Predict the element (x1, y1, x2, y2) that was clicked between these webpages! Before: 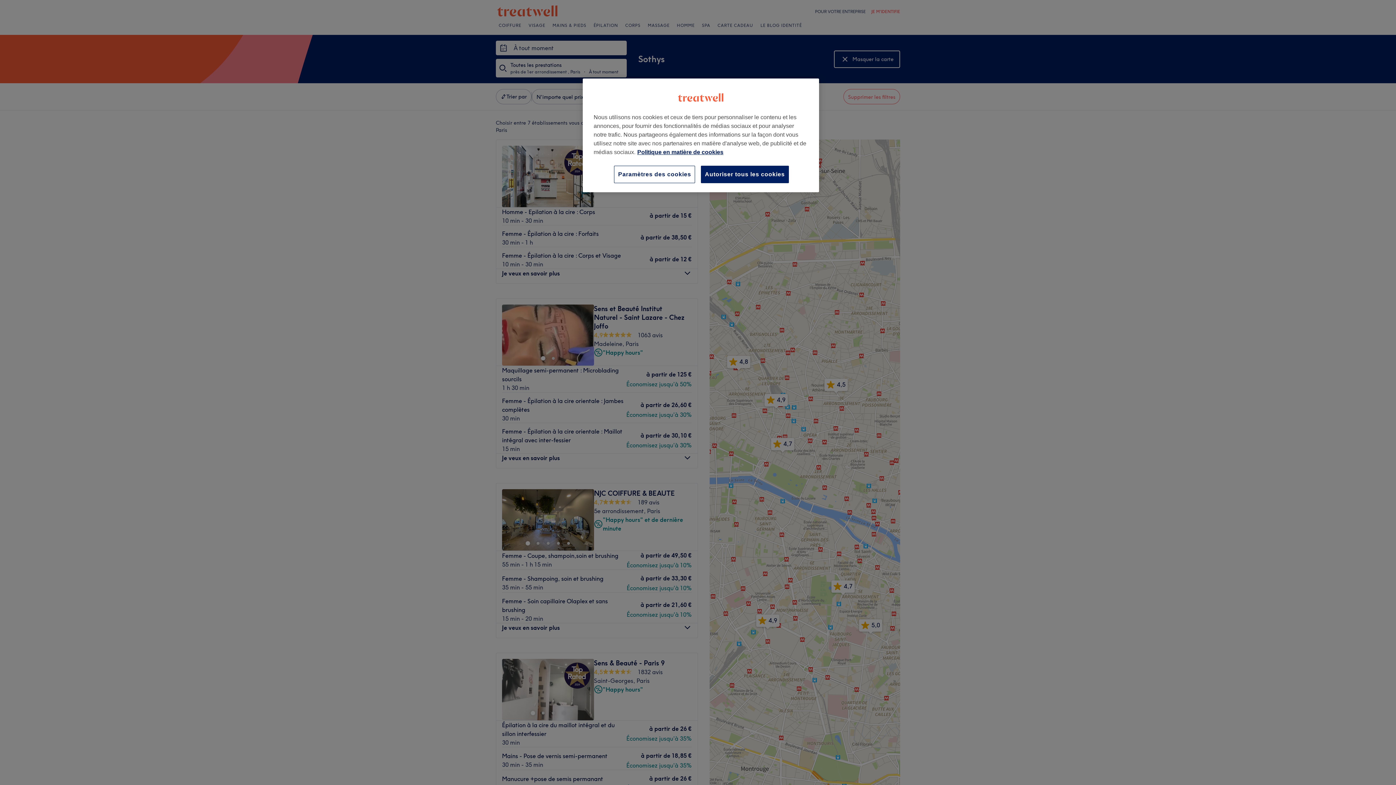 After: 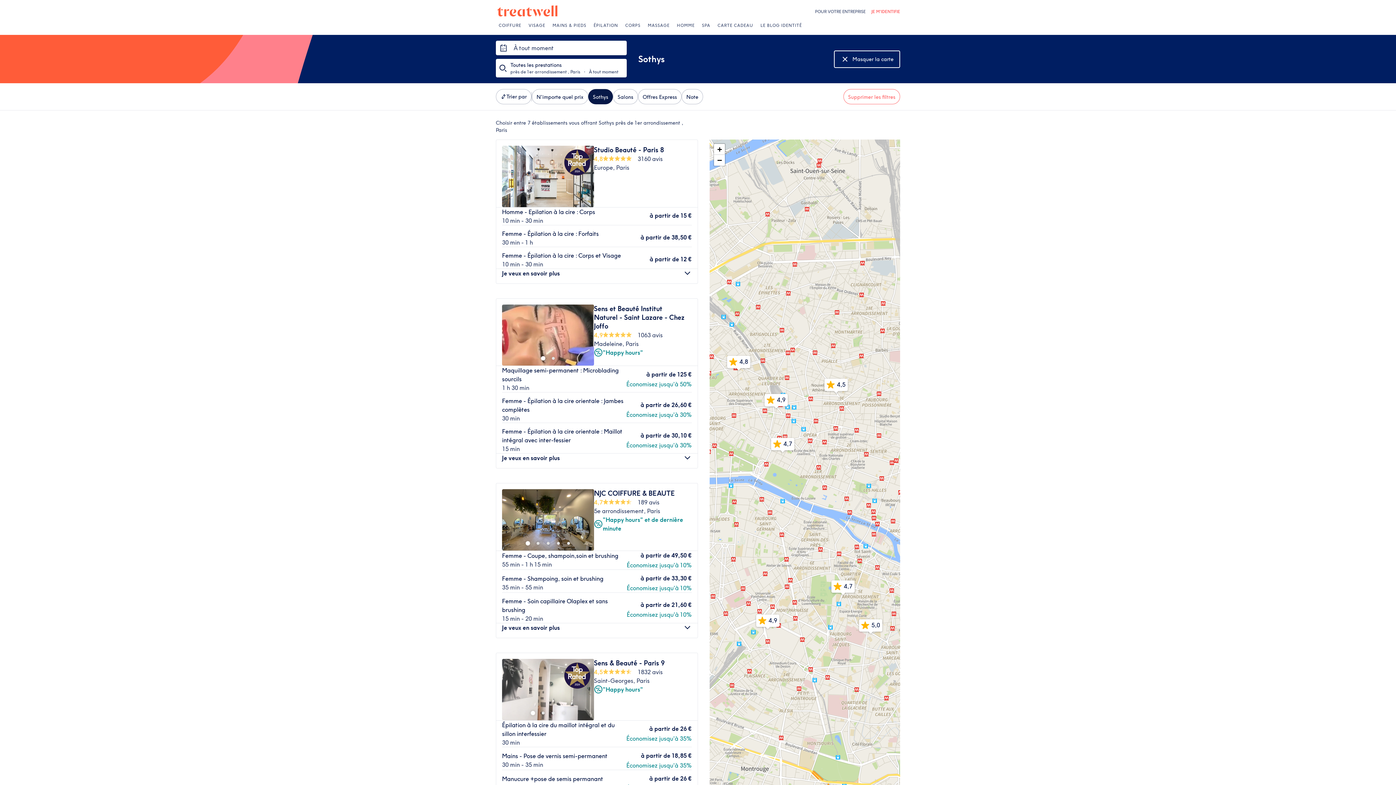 Action: bbox: (701, 165, 789, 183) label: Autoriser tous les cookies